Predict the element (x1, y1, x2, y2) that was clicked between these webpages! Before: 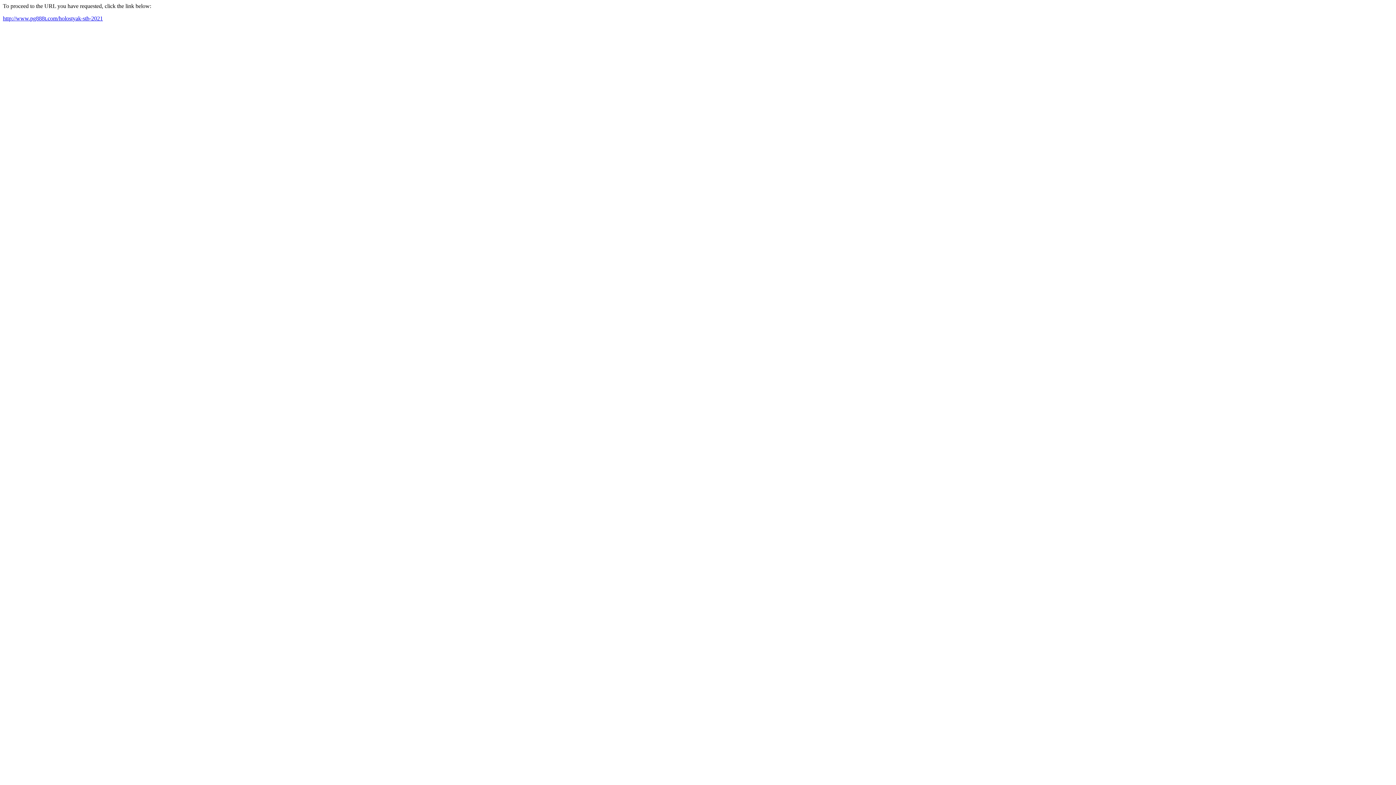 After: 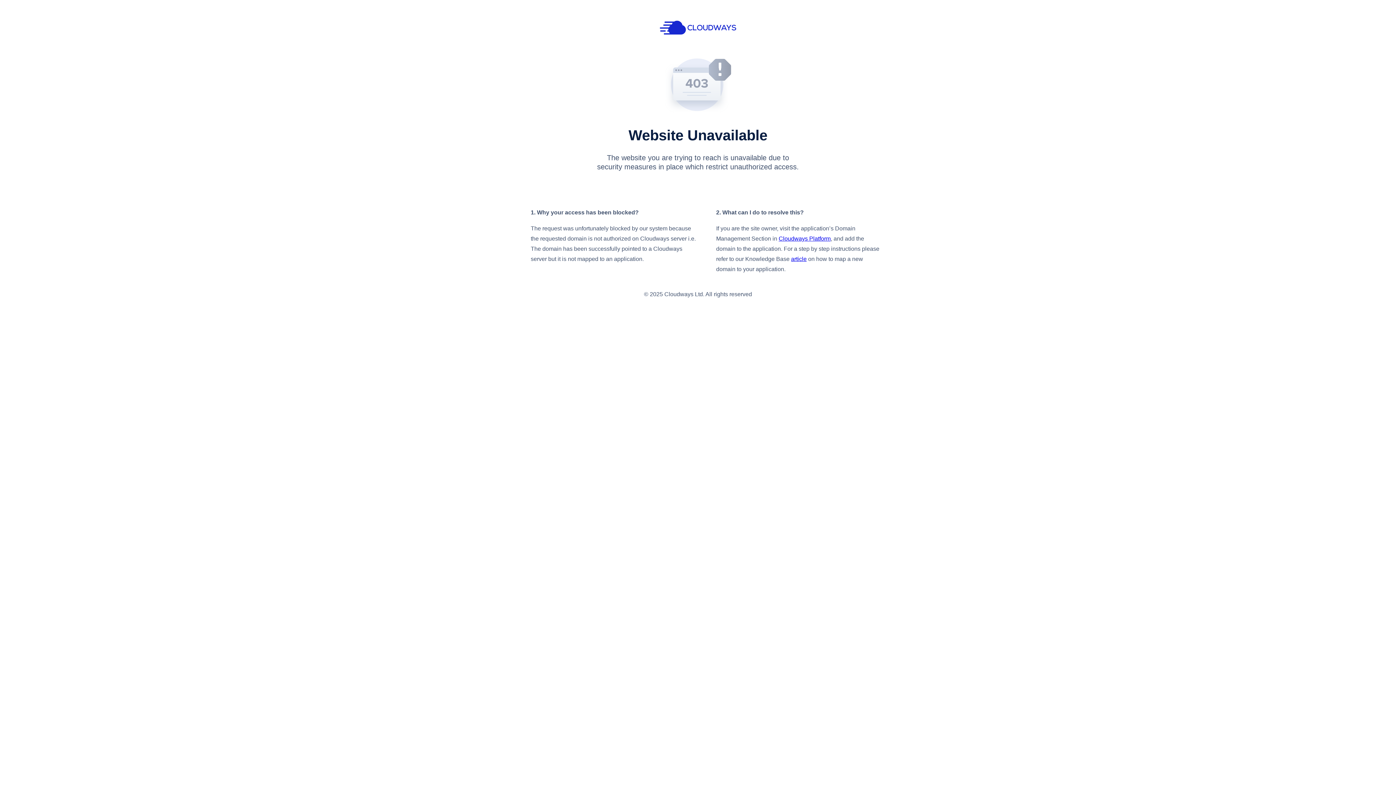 Action: bbox: (2, 15, 102, 21) label: http://www.pg888t.com/holostyak-stb-2021